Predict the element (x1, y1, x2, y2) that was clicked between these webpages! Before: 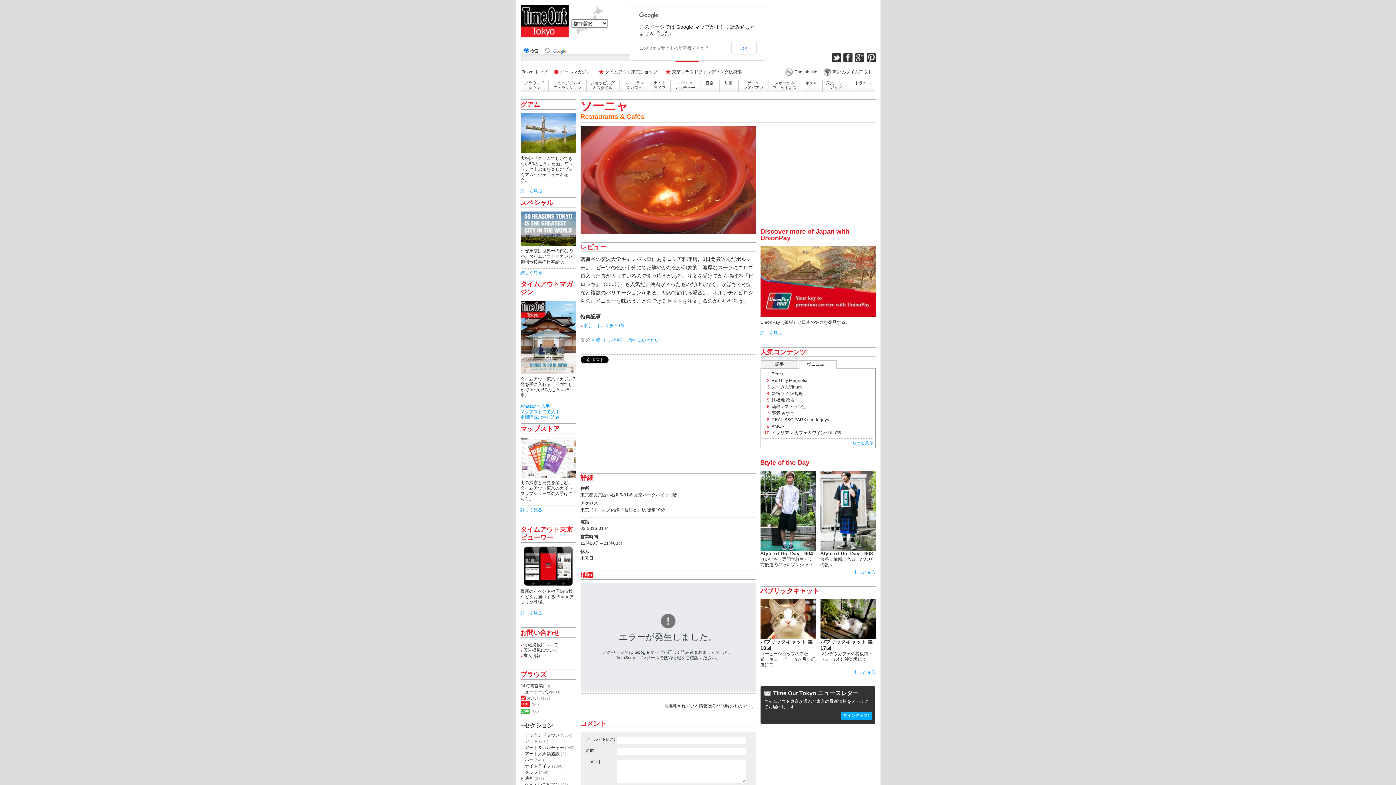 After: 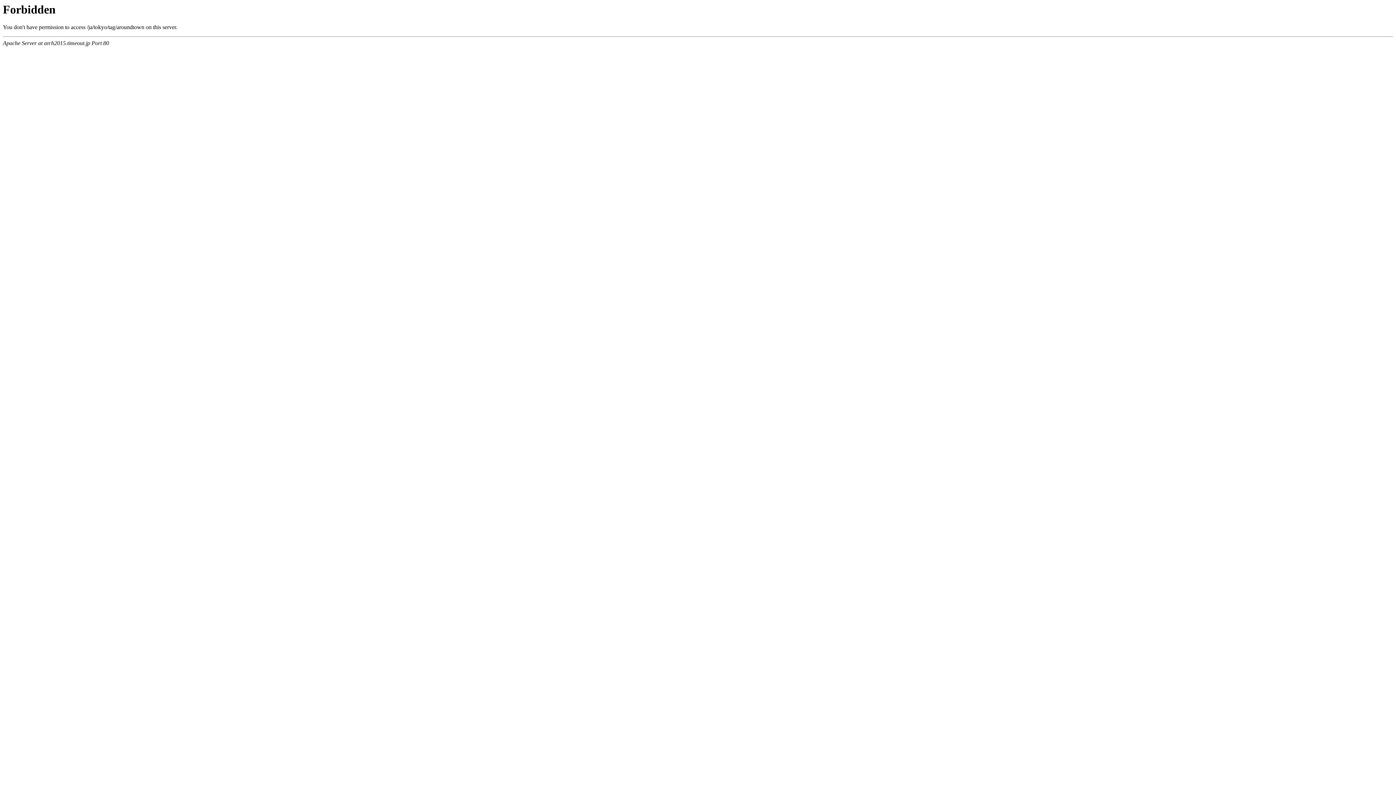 Action: label: アラウンドタウン (3554) bbox: (524, 733, 572, 738)